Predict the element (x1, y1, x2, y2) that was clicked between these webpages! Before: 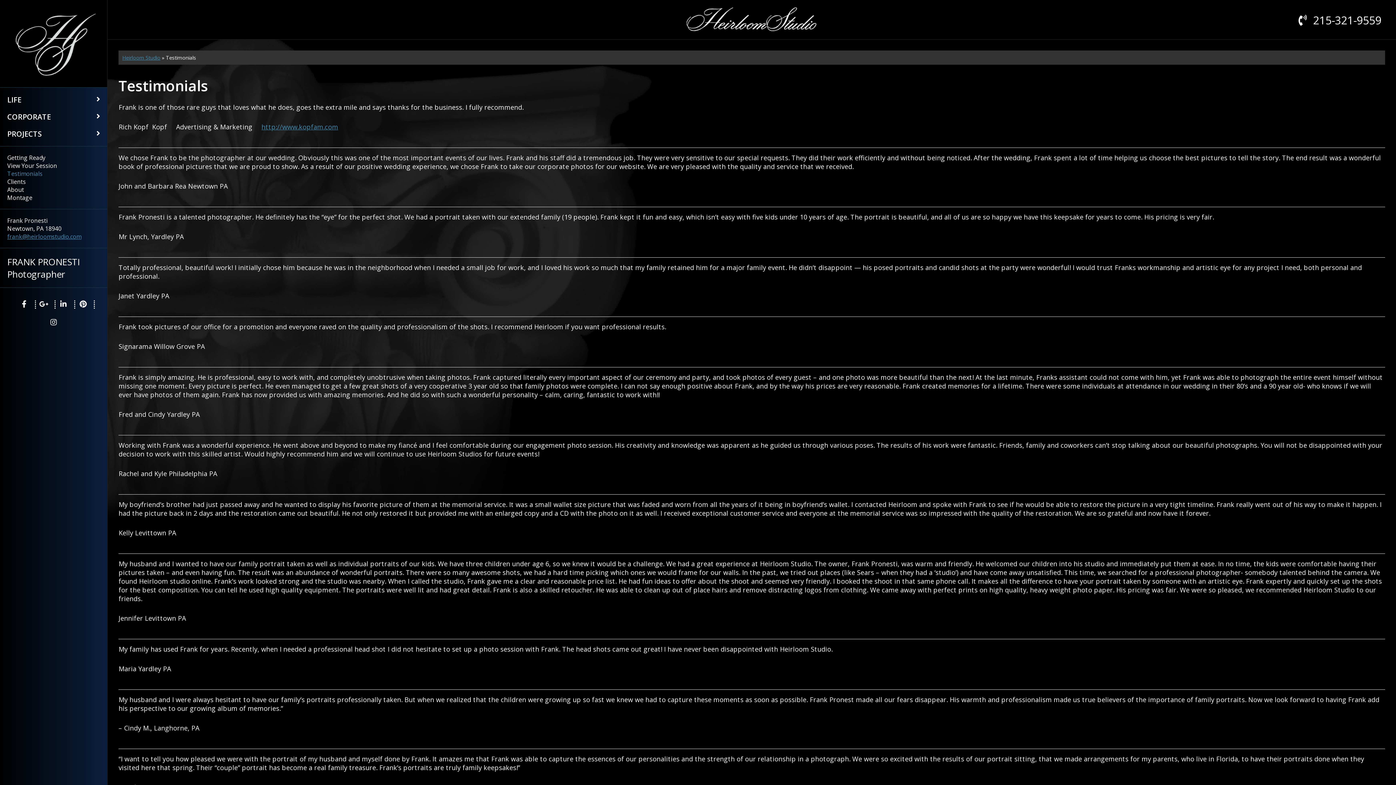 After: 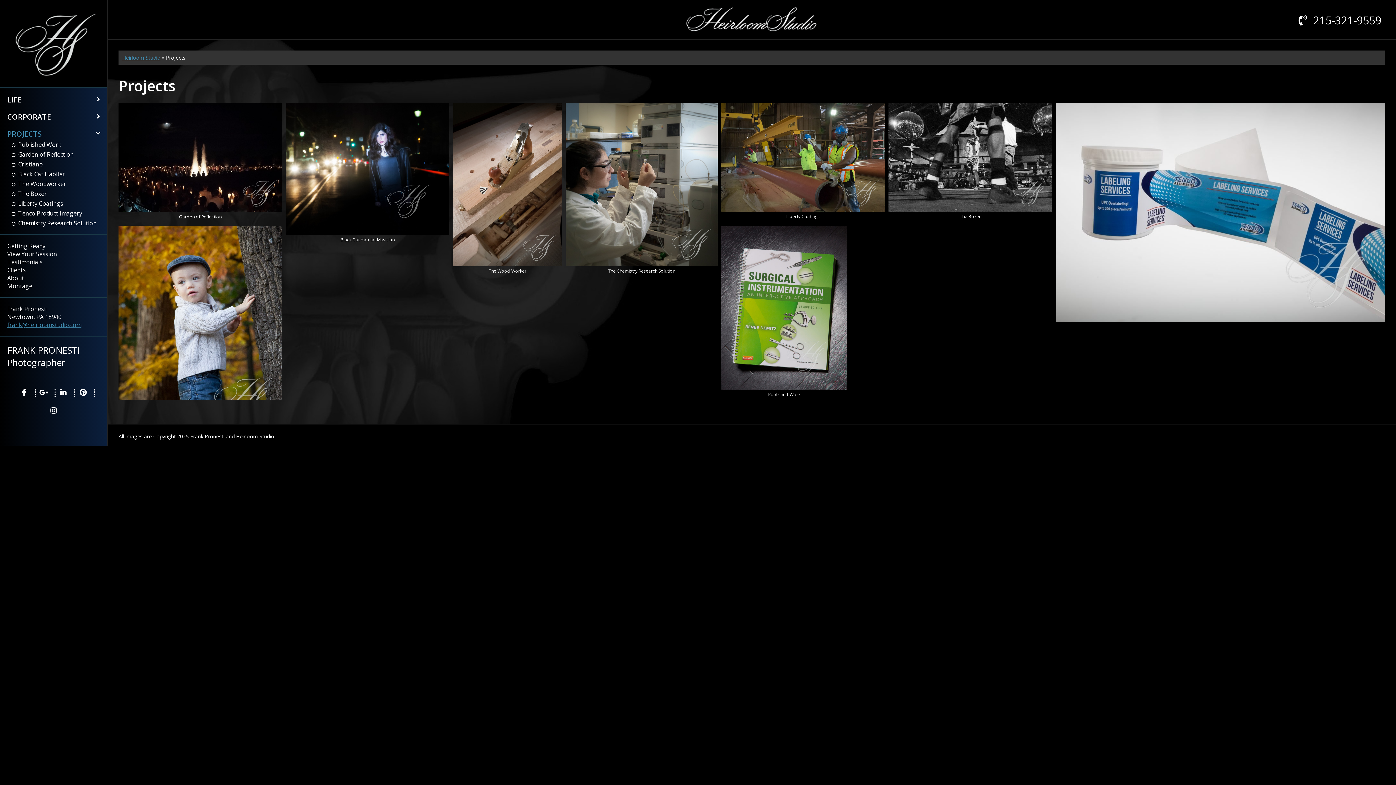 Action: bbox: (7, 129, 100, 138) label: PROJECTS